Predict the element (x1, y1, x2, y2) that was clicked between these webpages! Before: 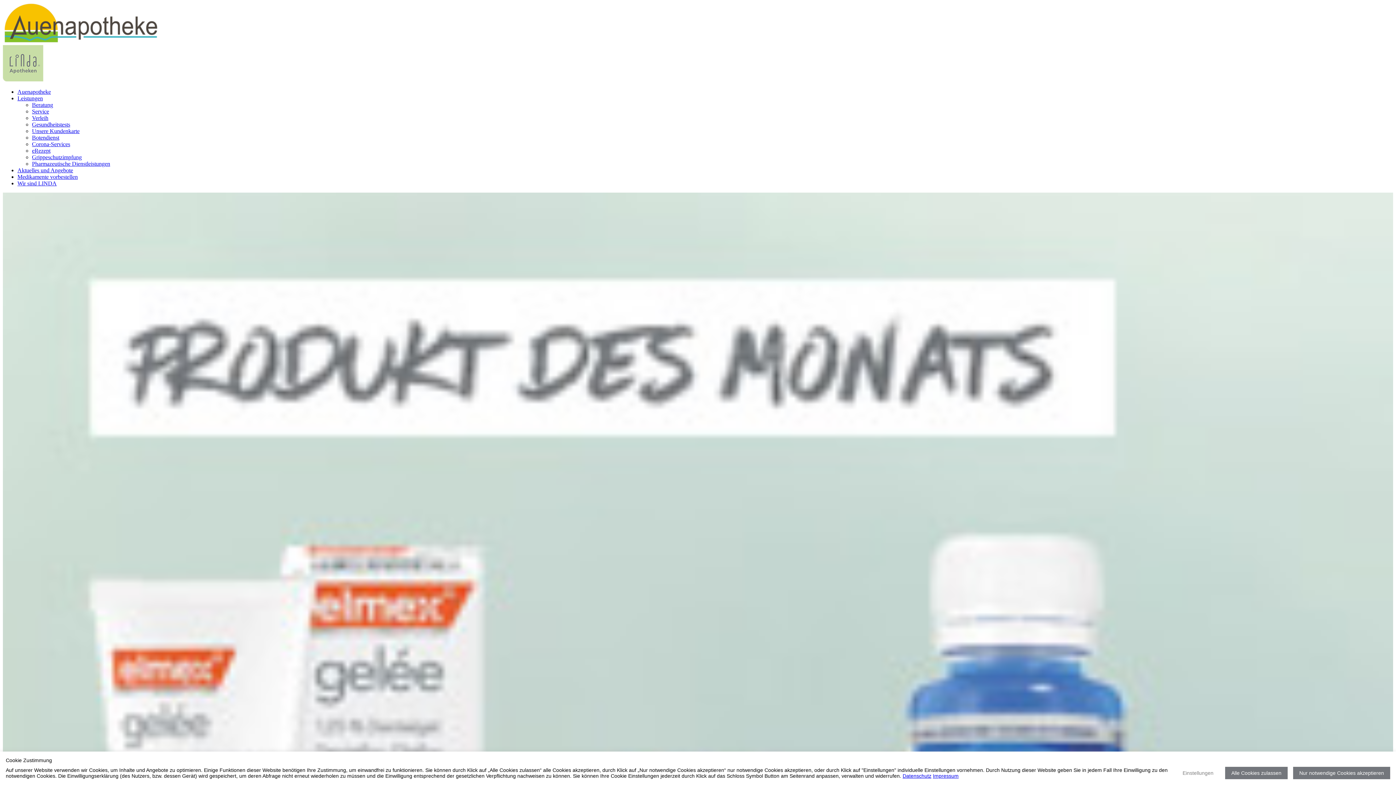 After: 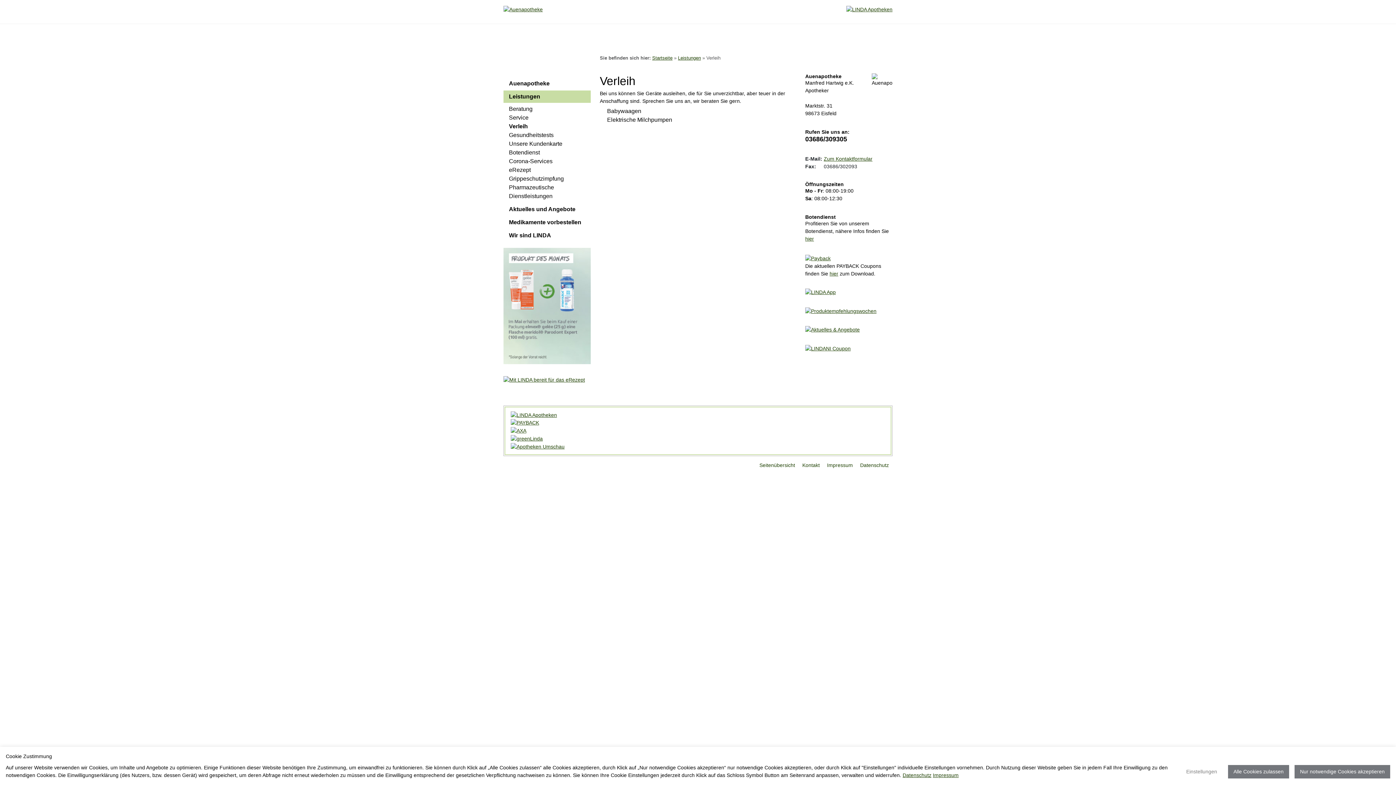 Action: bbox: (32, 114, 48, 121) label: Verleih